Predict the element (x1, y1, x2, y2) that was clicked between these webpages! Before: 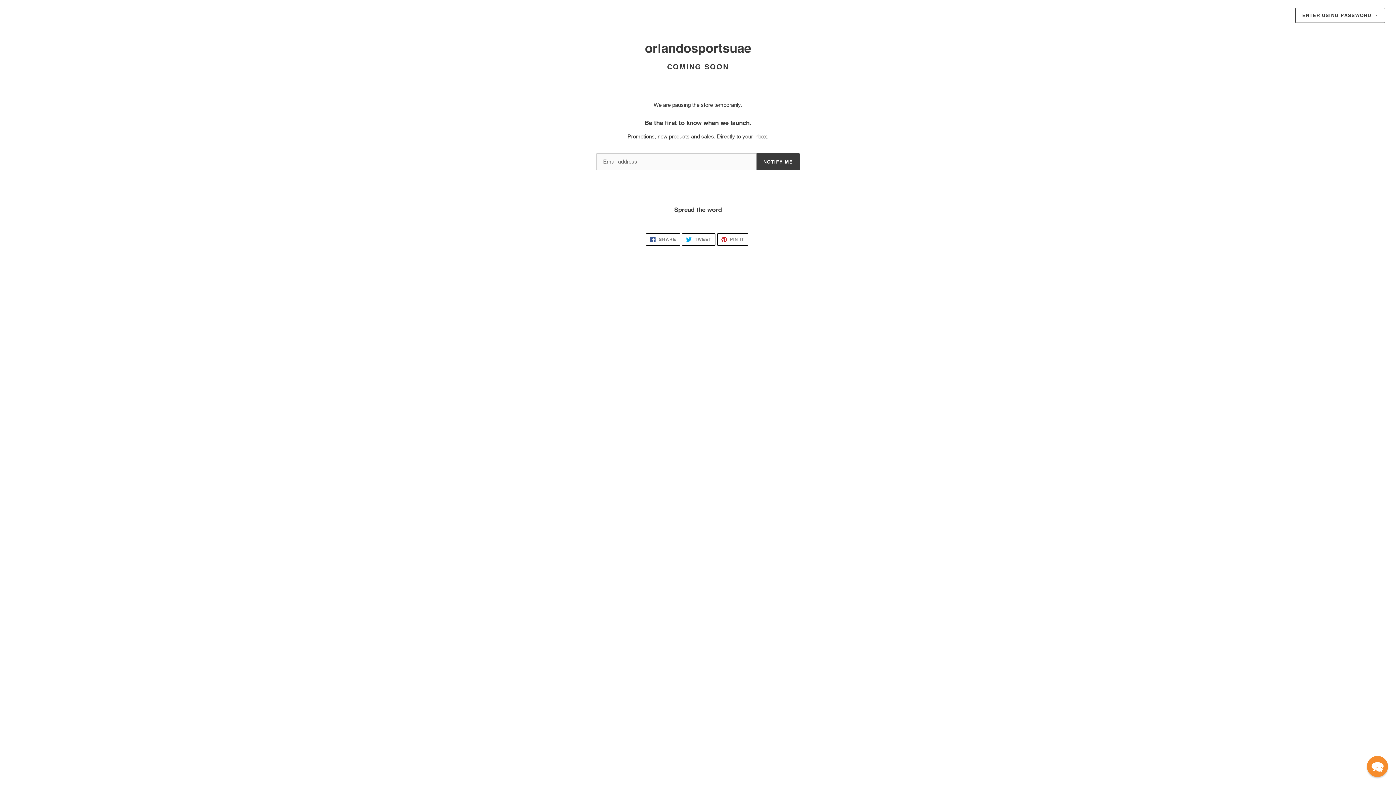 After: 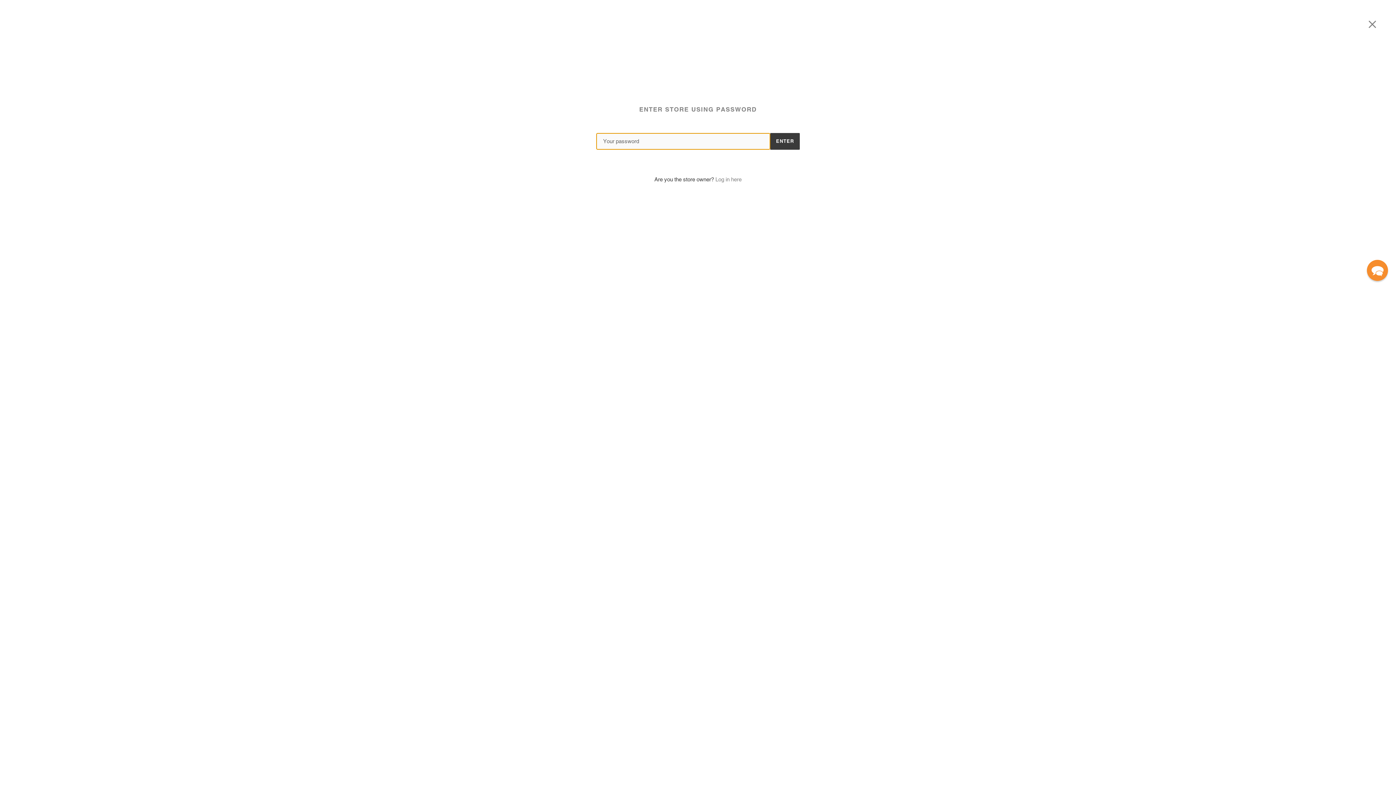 Action: bbox: (1295, 8, 1385, 22) label: ENTER USING PASSWORD →